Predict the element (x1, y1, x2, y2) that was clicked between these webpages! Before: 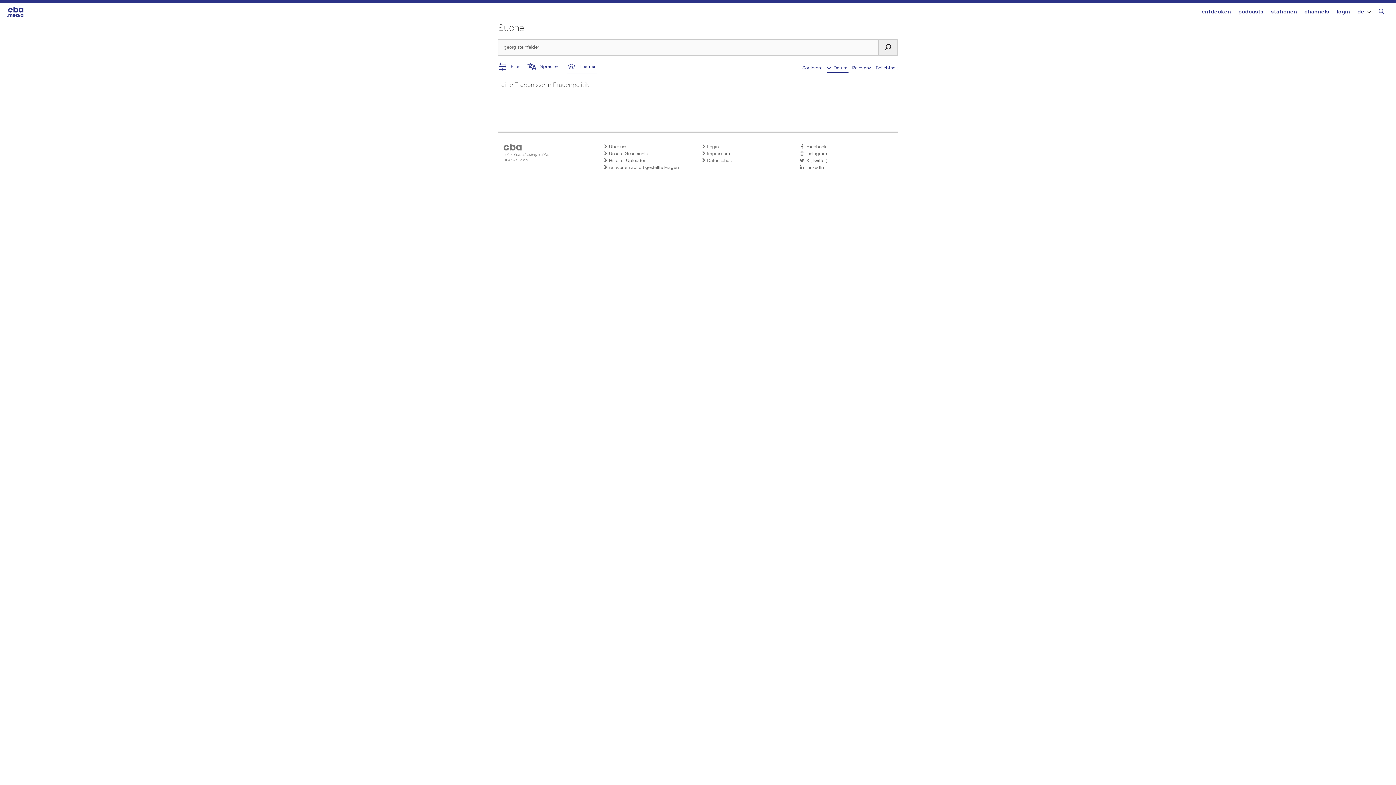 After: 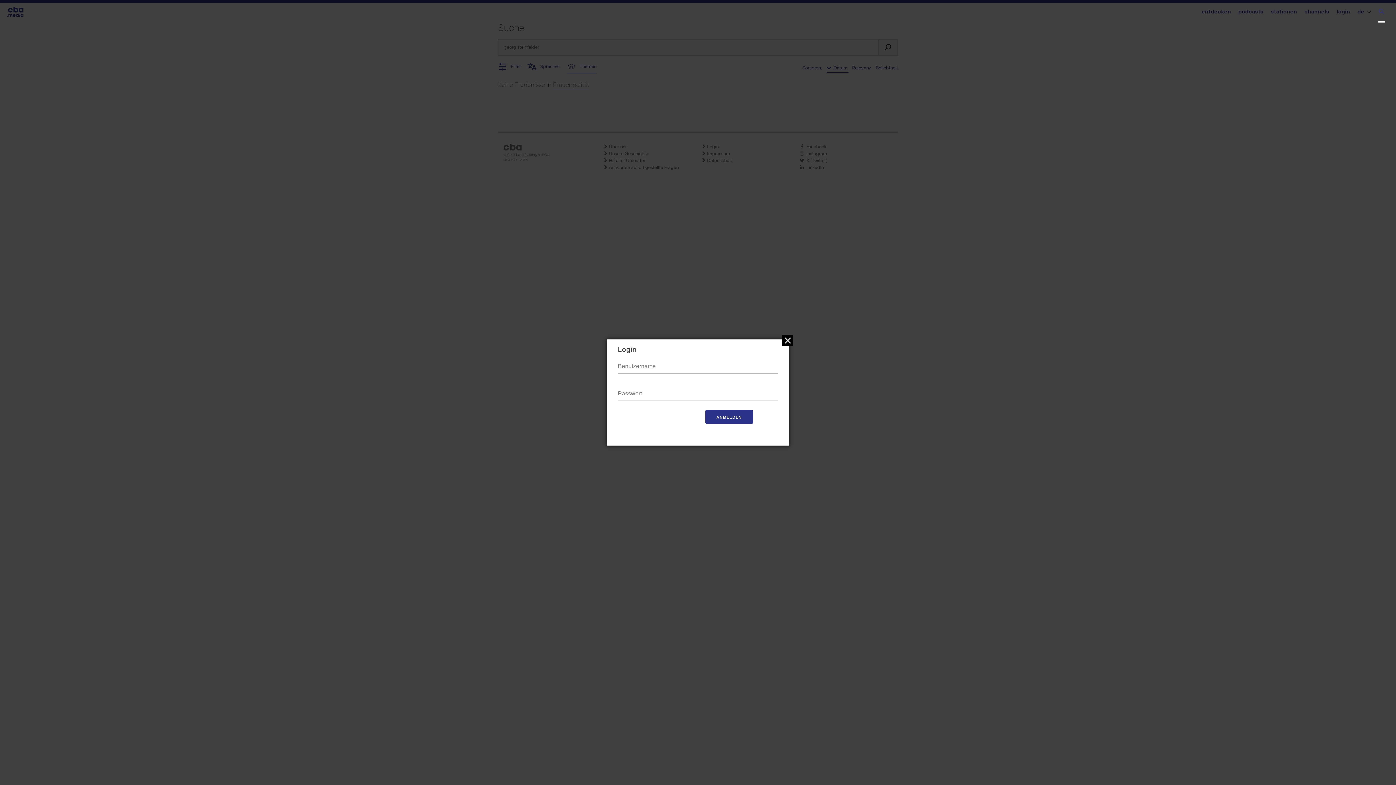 Action: label:  Login bbox: (701, 143, 792, 150)